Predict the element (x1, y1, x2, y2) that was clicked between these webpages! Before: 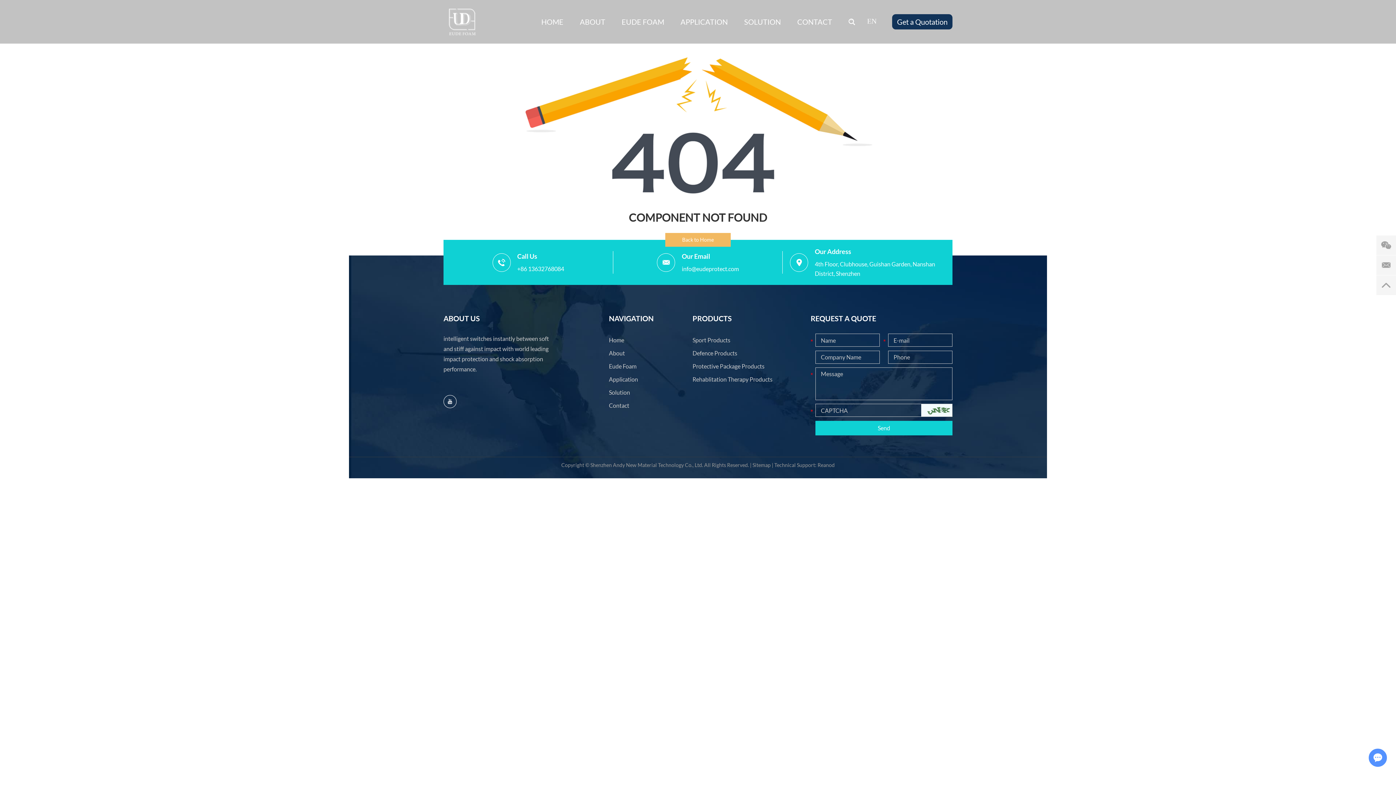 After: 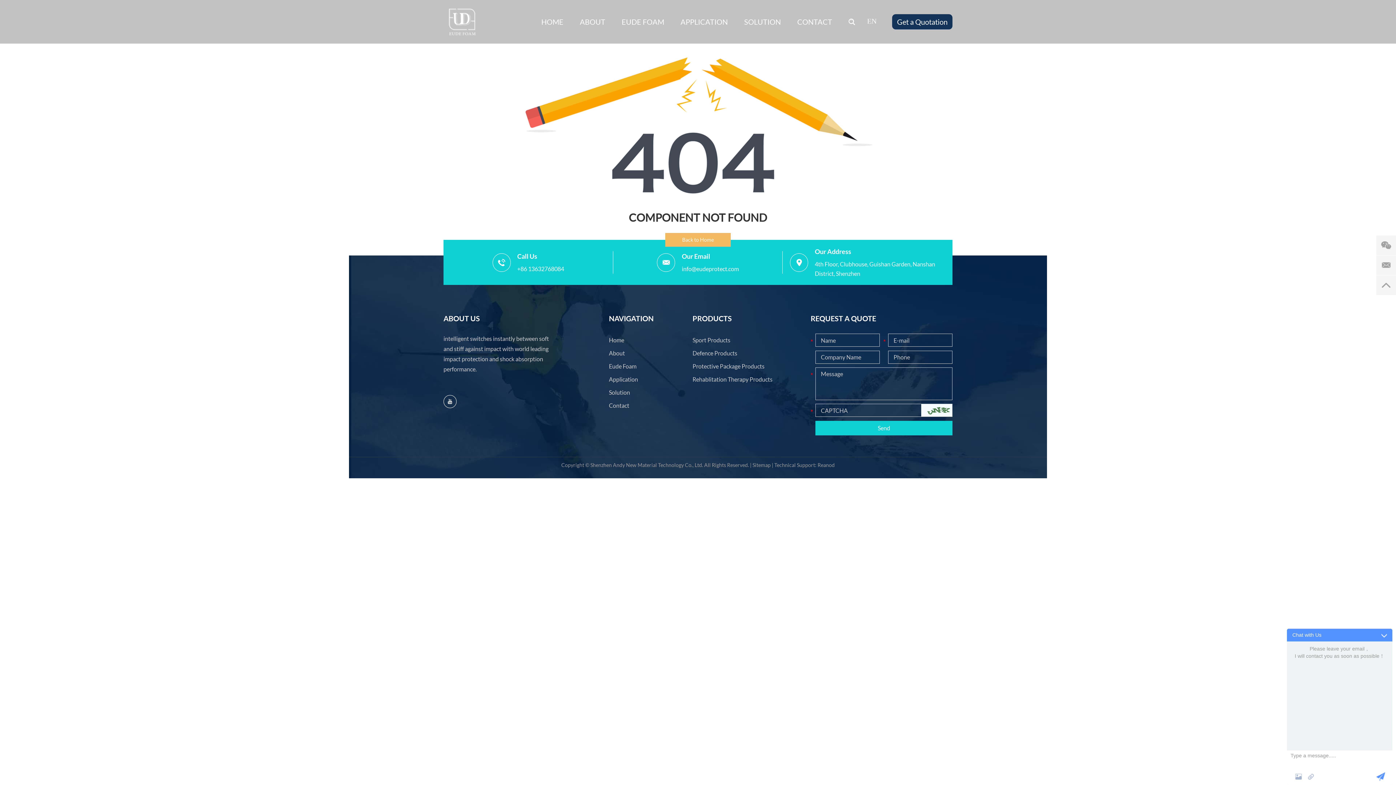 Action: bbox: (1369, 749, 1386, 766)